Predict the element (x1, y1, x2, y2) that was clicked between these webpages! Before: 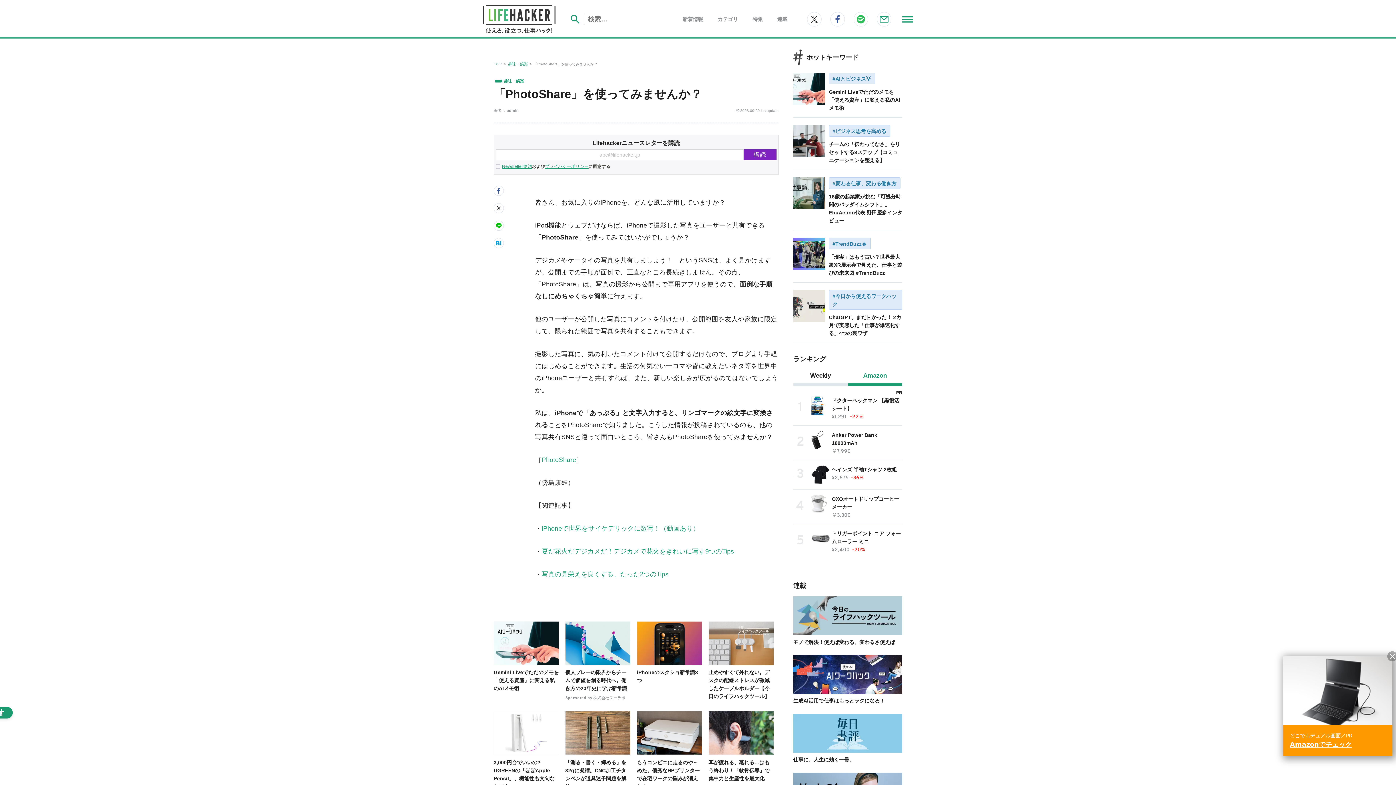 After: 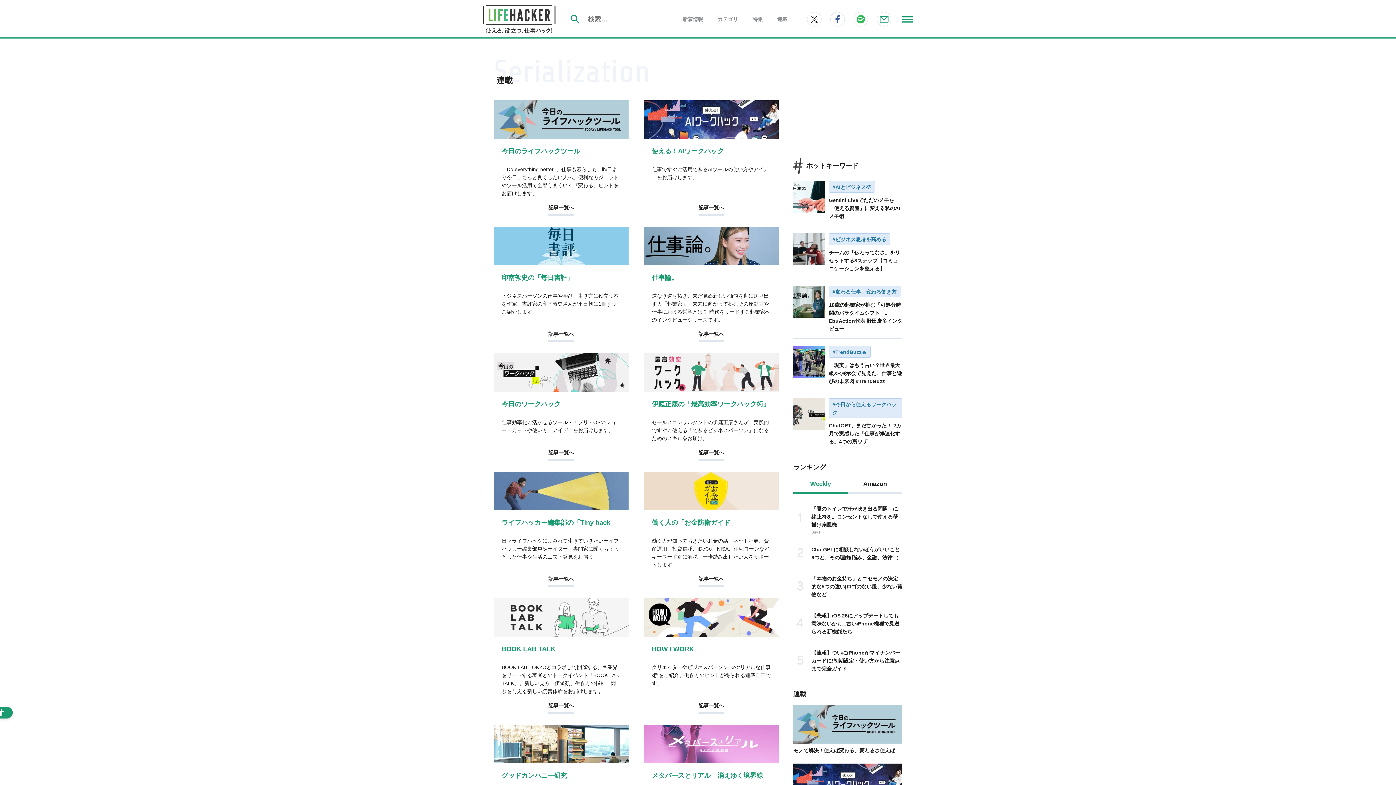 Action: label: 連載 bbox: (777, 16, 787, 22)